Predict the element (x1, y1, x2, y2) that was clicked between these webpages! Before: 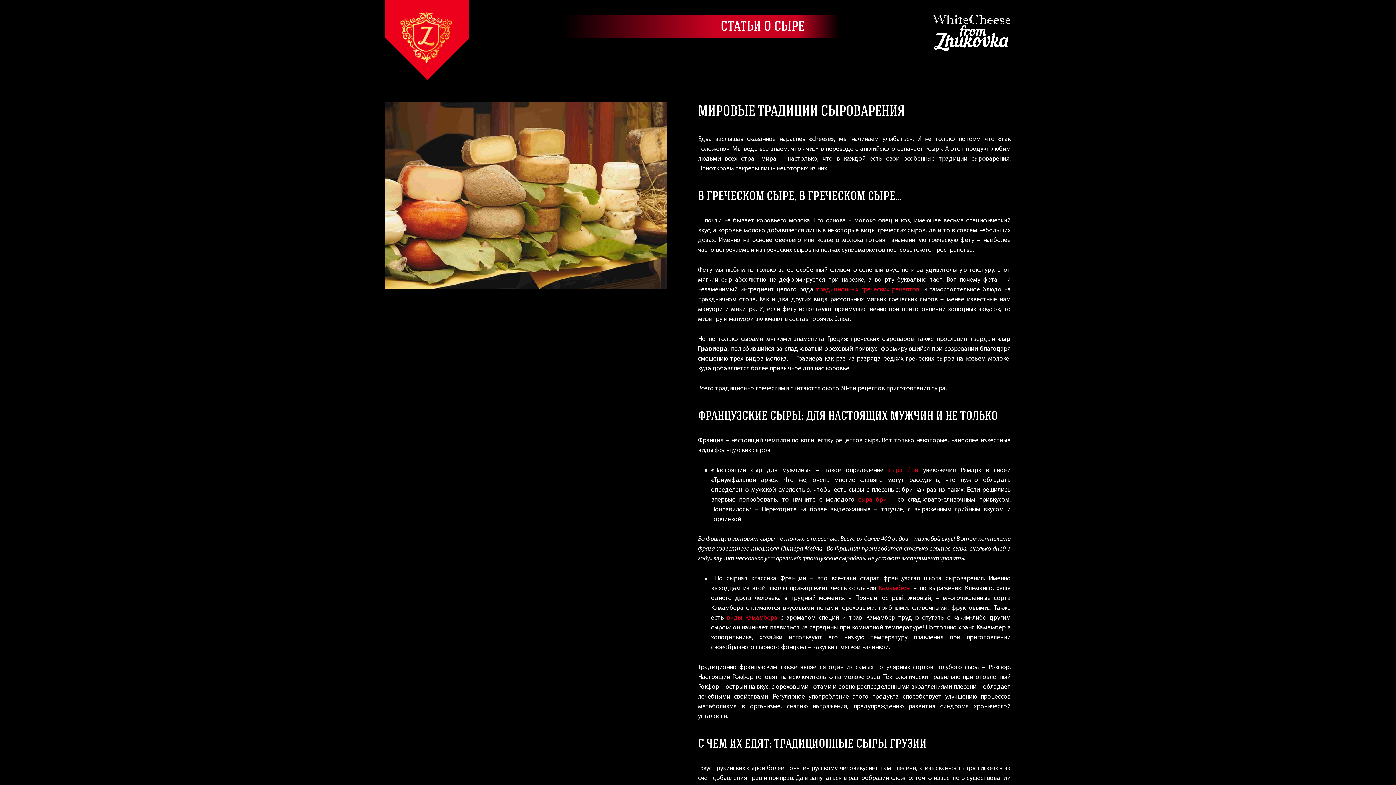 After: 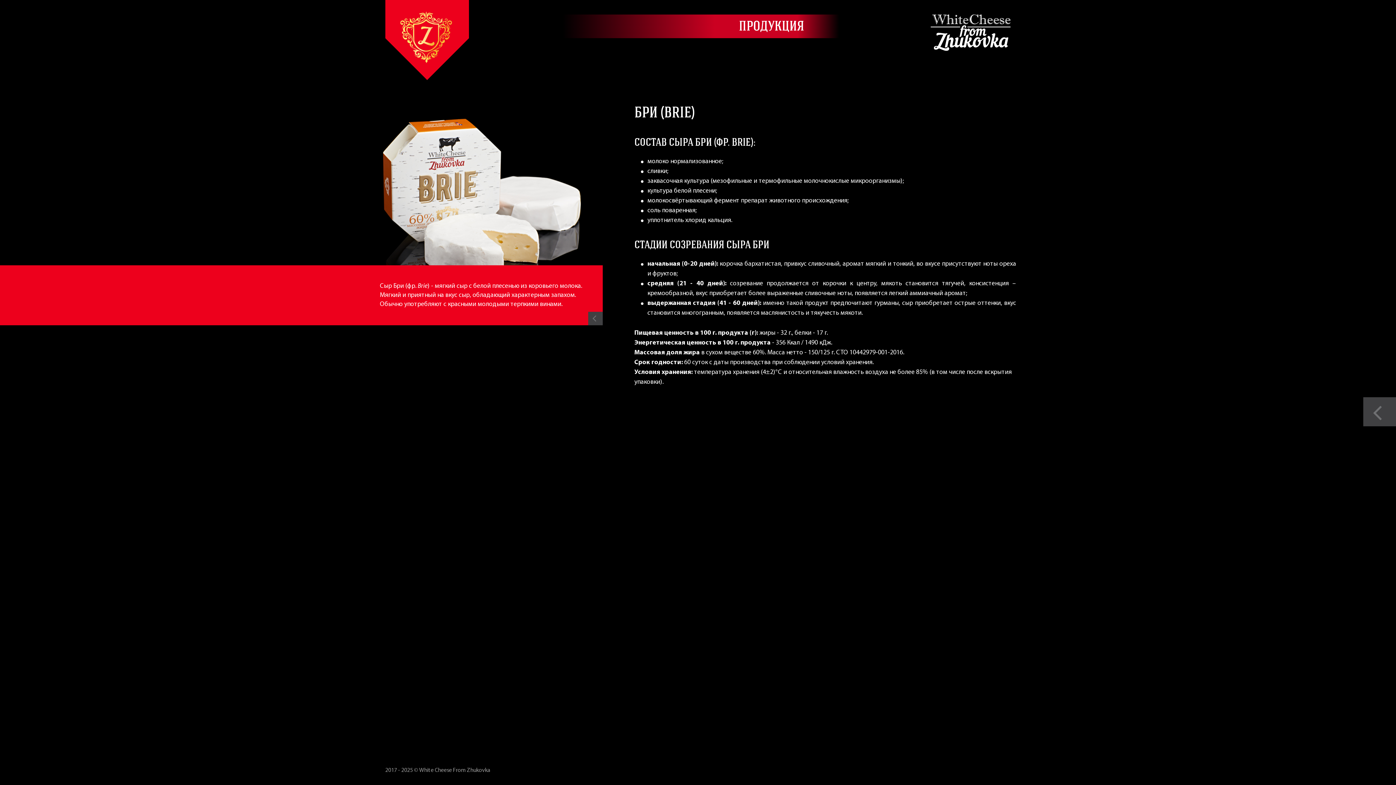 Action: label: сыра бри bbox: (858, 496, 887, 503)